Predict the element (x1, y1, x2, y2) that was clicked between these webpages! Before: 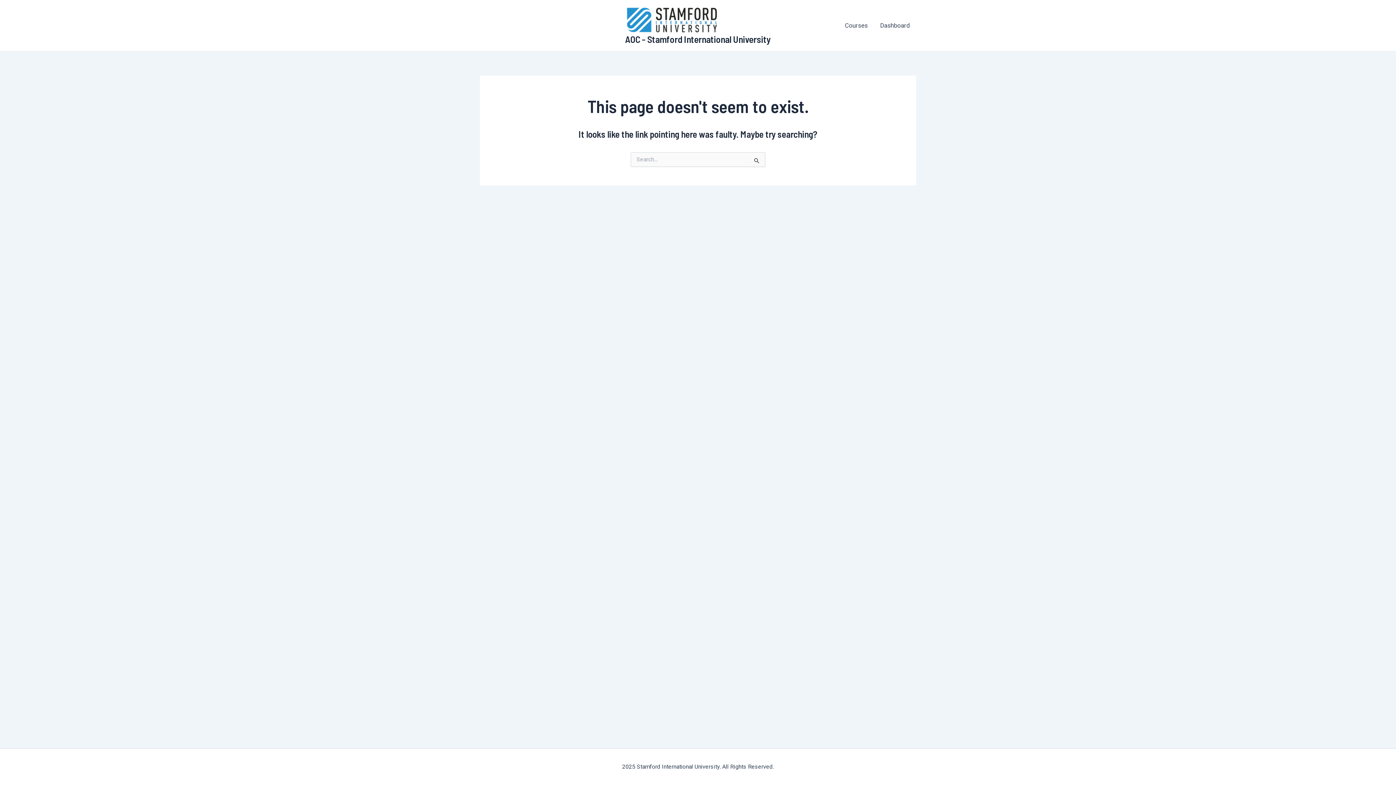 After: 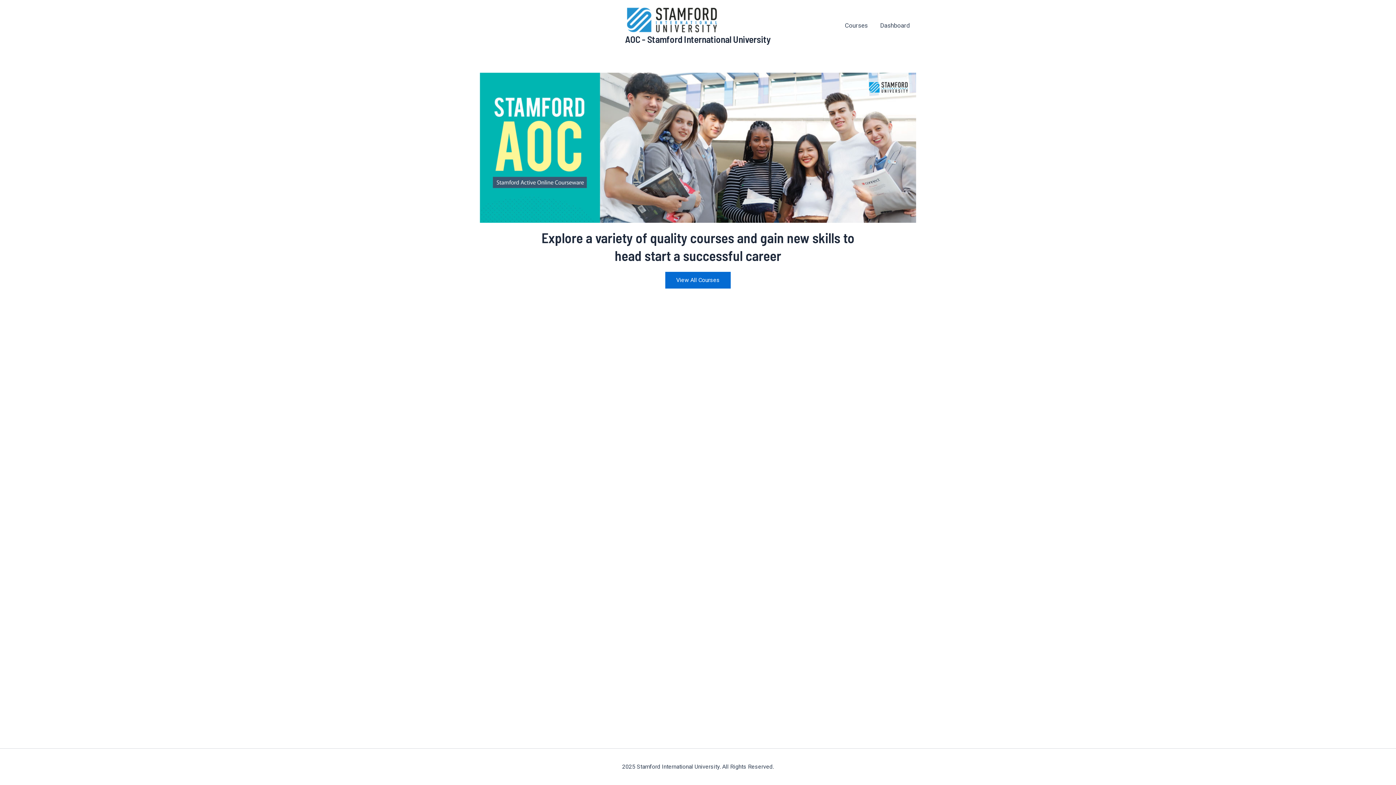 Action: bbox: (625, 15, 719, 22)